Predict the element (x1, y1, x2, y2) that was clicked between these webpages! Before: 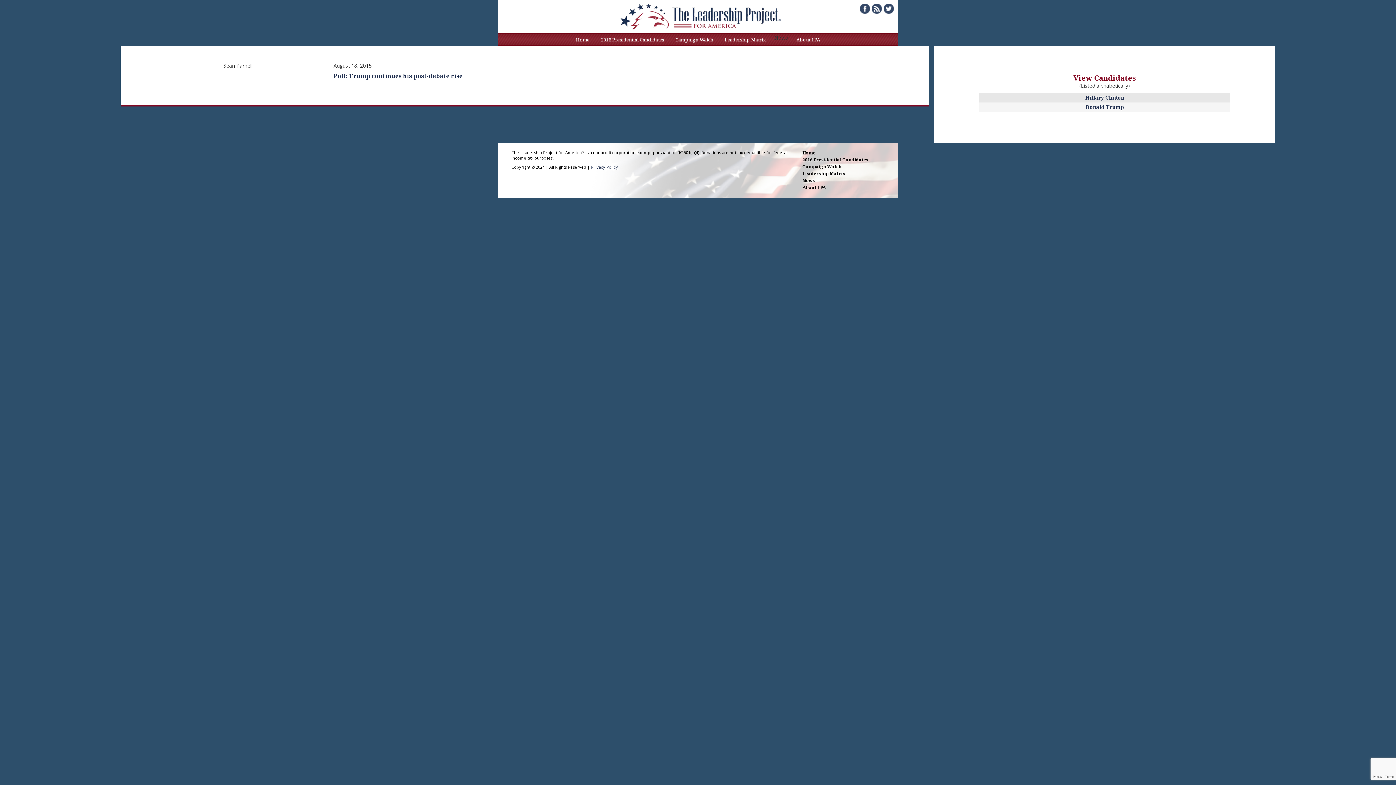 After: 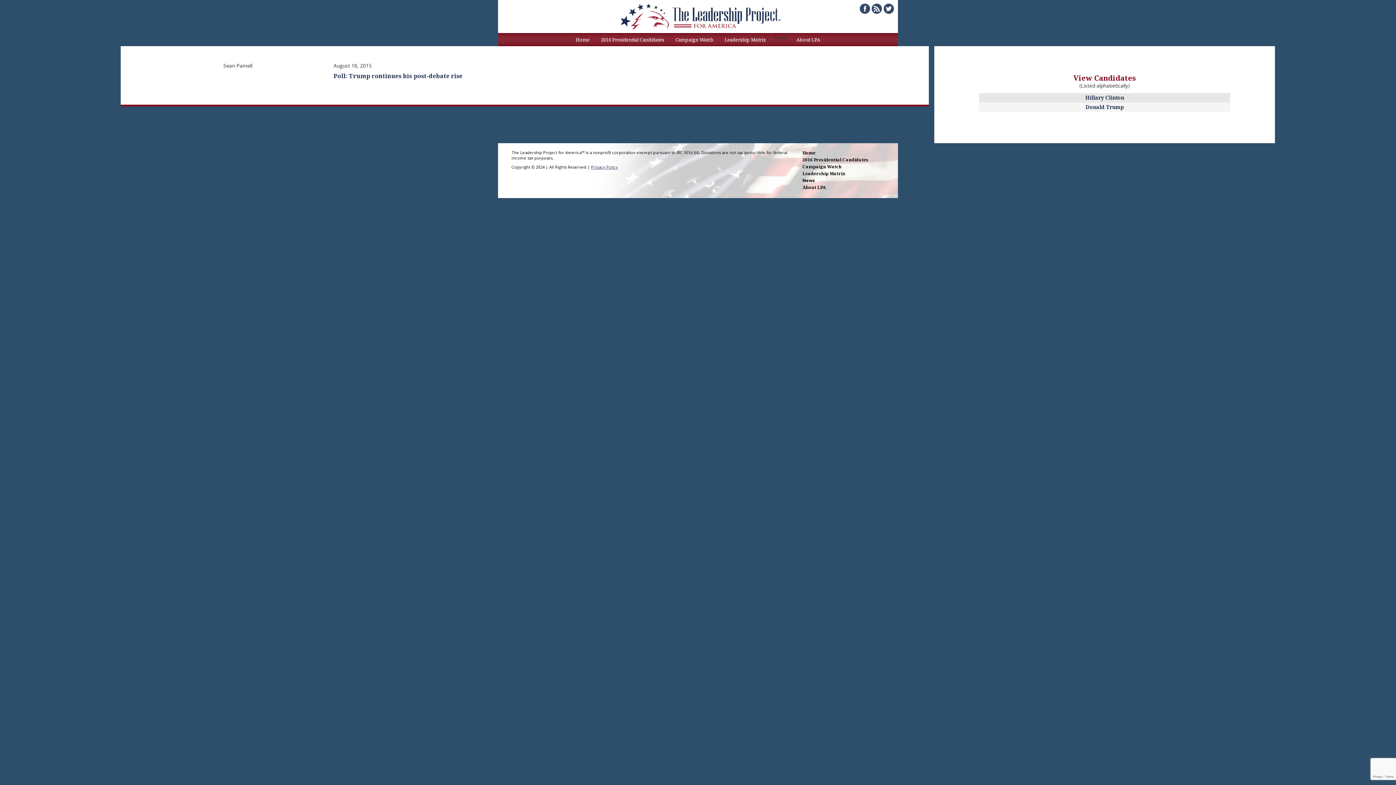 Action: bbox: (860, 4, 870, 11)